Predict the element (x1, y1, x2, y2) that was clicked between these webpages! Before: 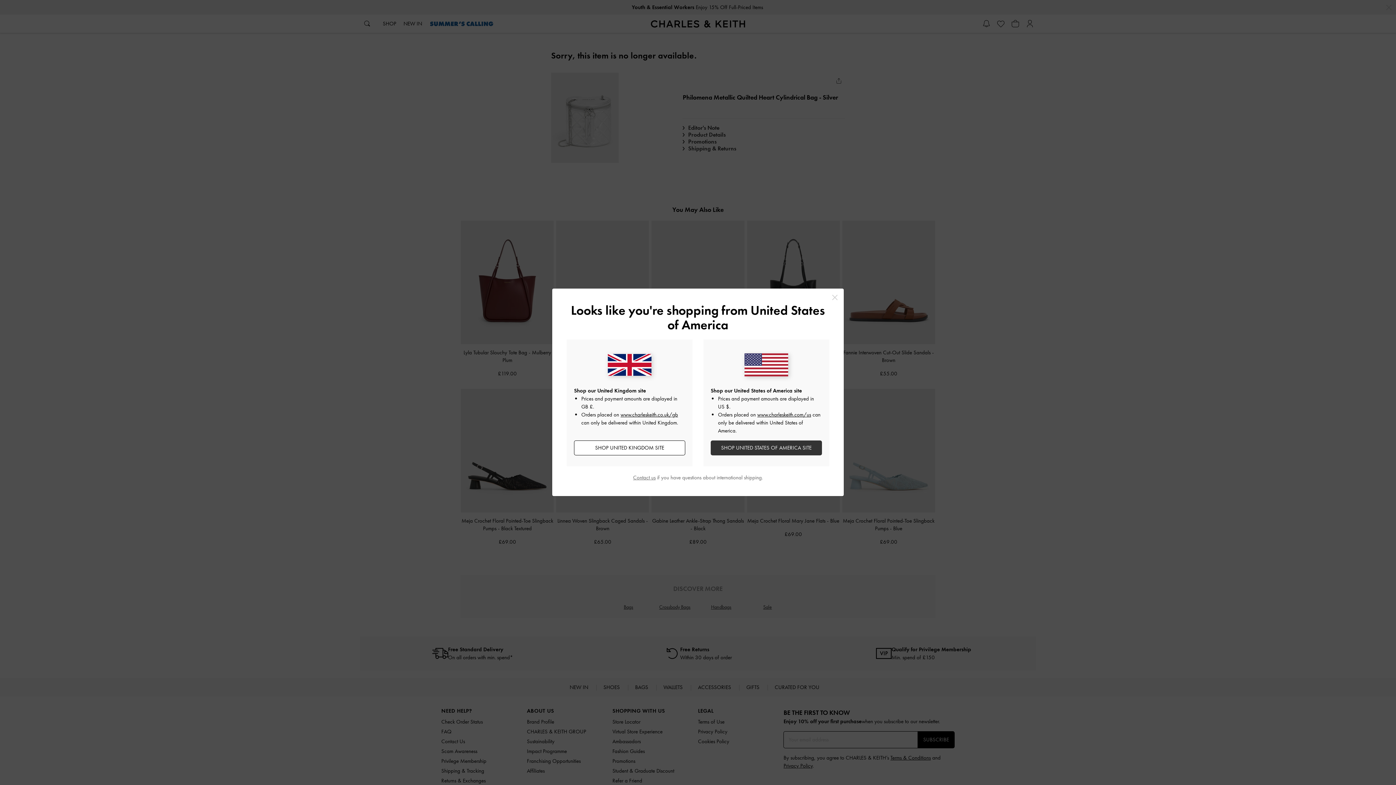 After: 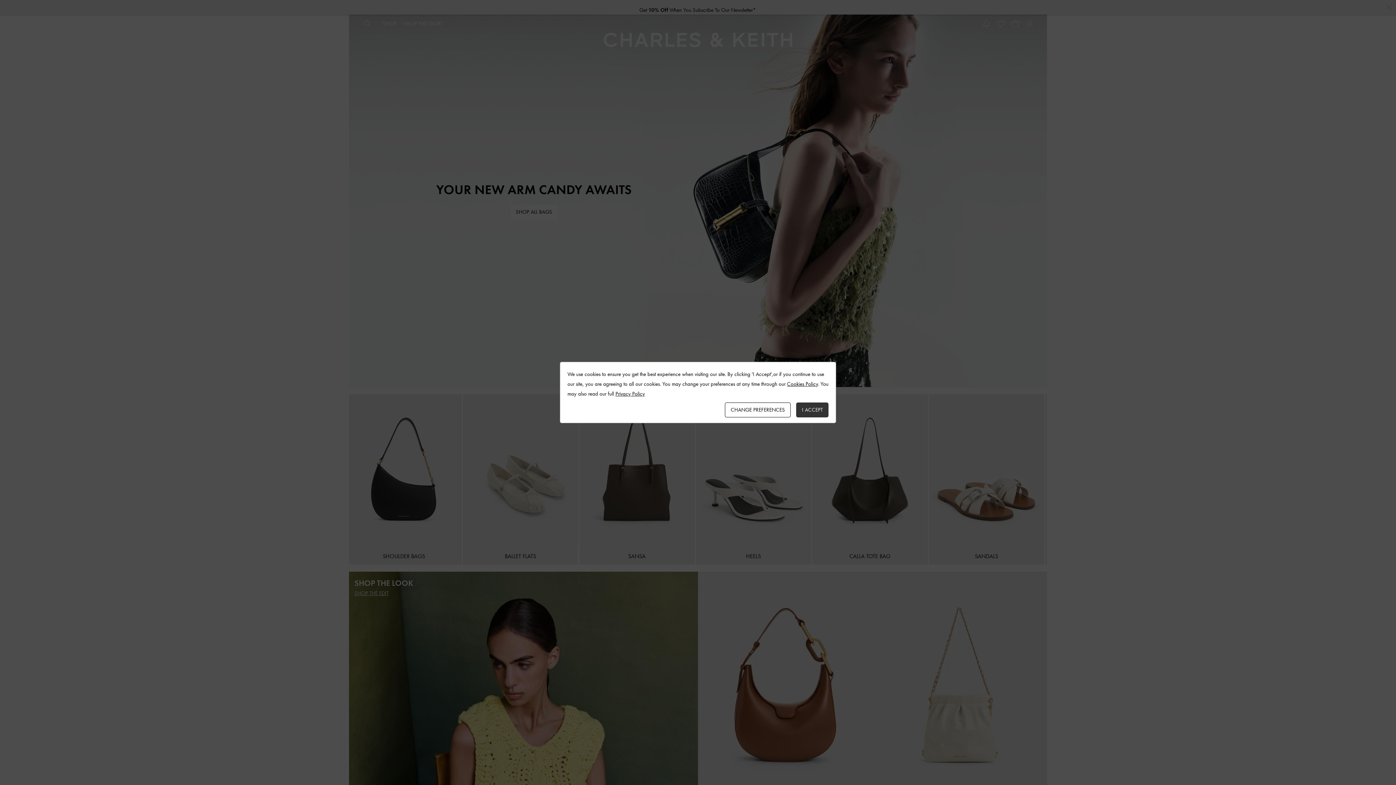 Action: label: www.charleskeith.com/us bbox: (757, 411, 811, 418)